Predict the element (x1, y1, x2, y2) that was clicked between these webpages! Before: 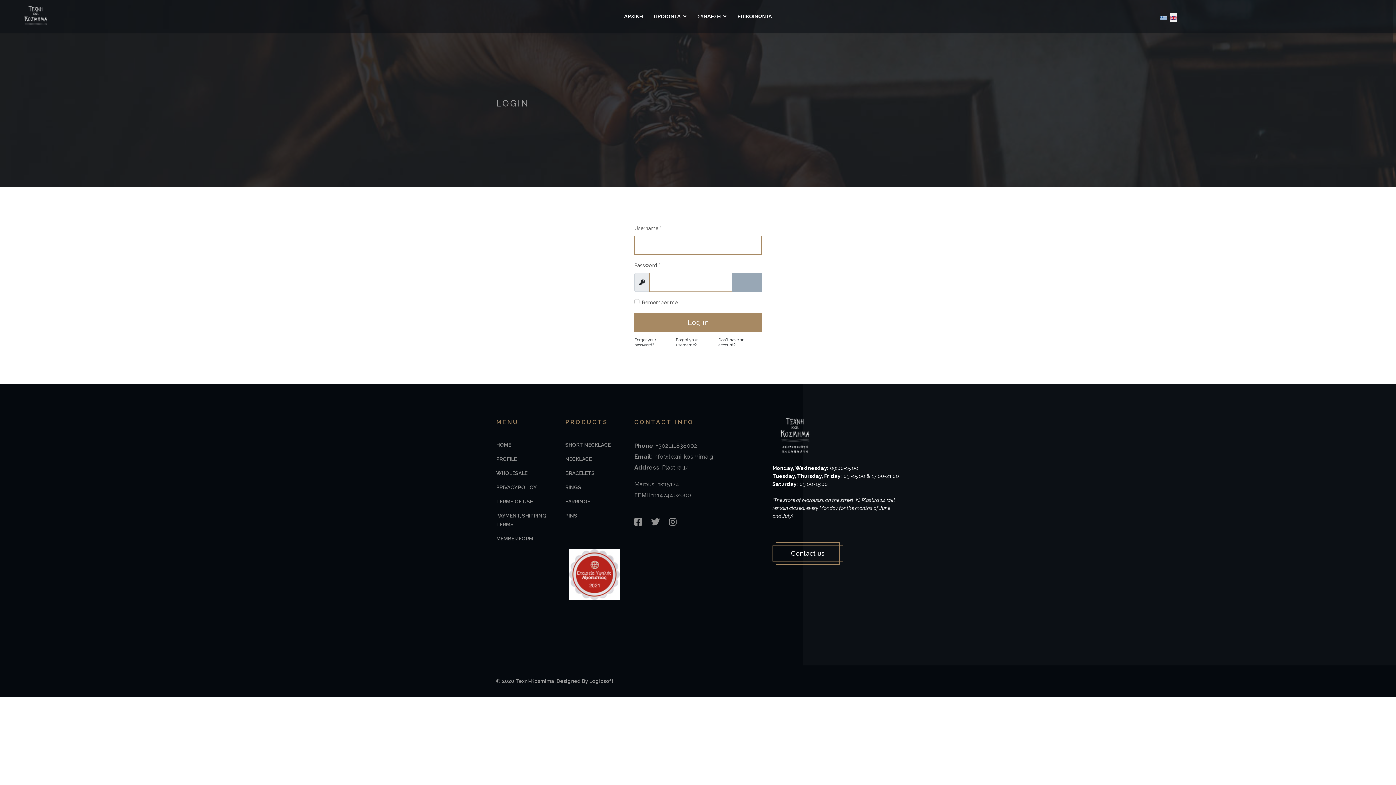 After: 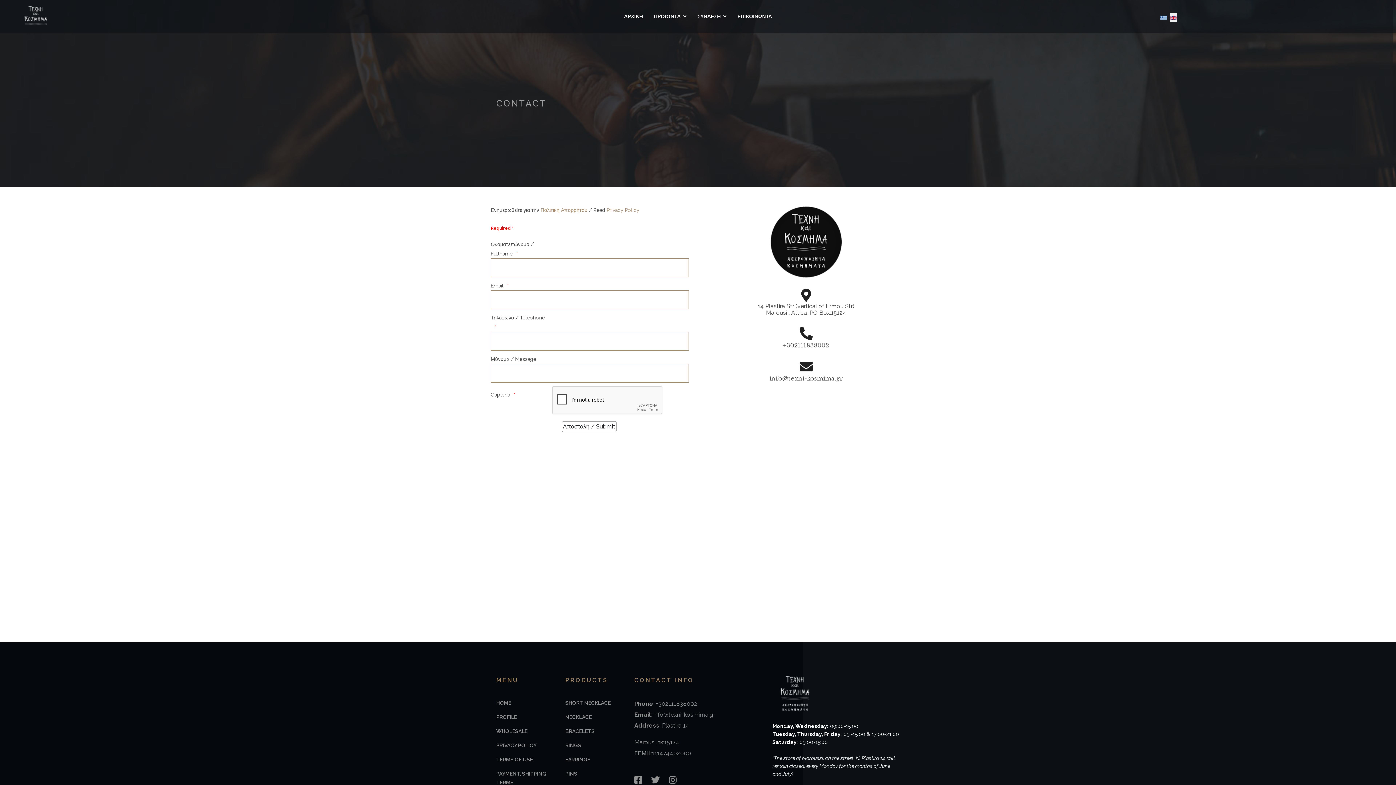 Action: label: Contact us bbox: (772, 545, 843, 561)